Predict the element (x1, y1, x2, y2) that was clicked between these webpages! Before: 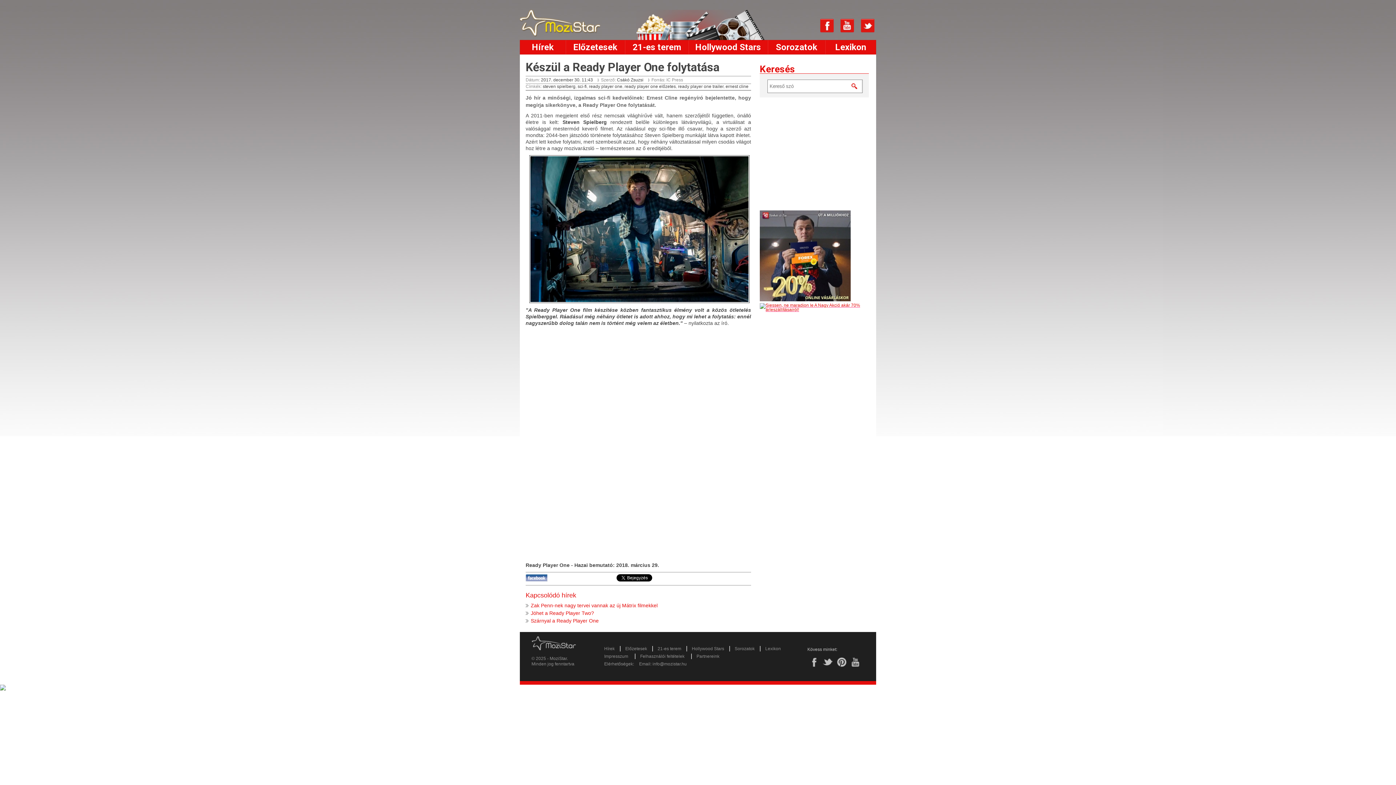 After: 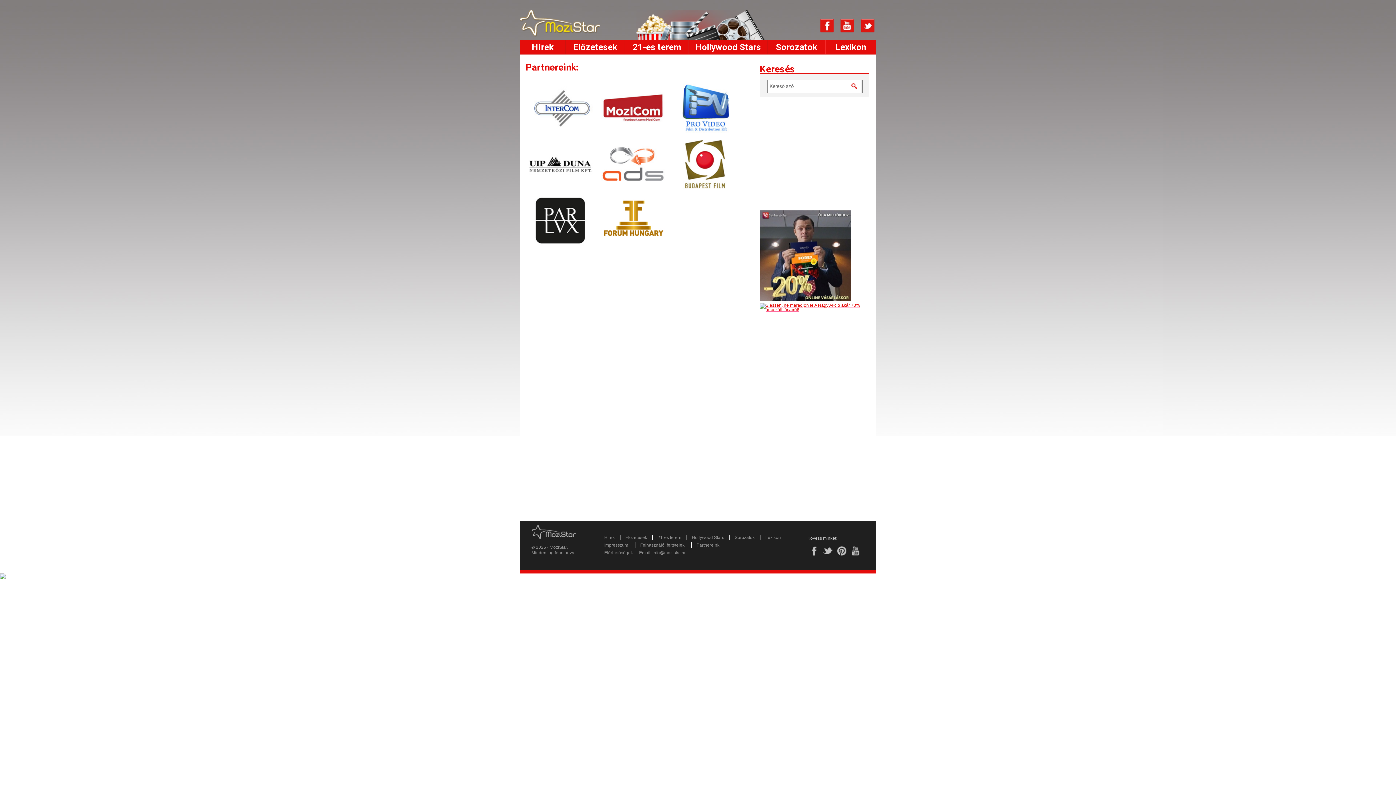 Action: bbox: (696, 654, 719, 659) label: Partnereink